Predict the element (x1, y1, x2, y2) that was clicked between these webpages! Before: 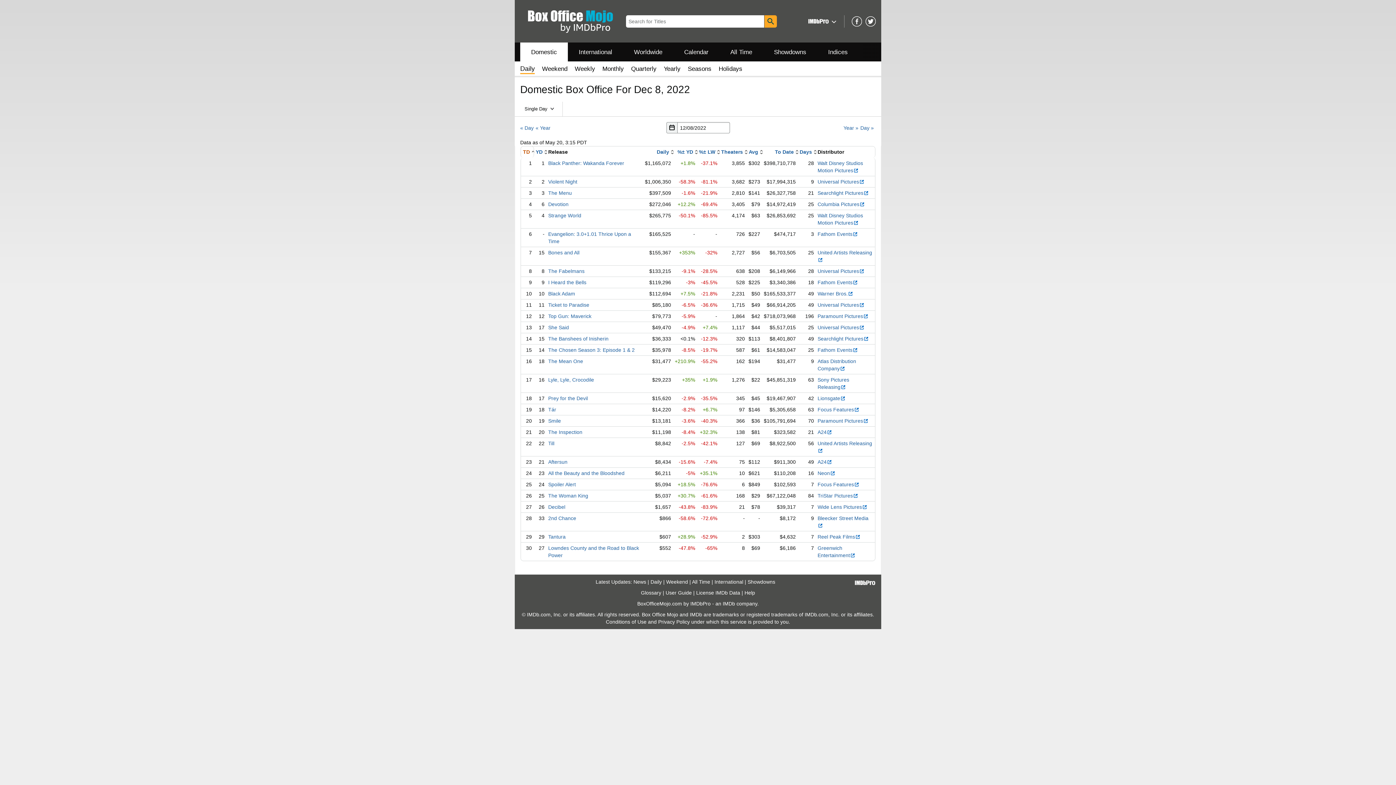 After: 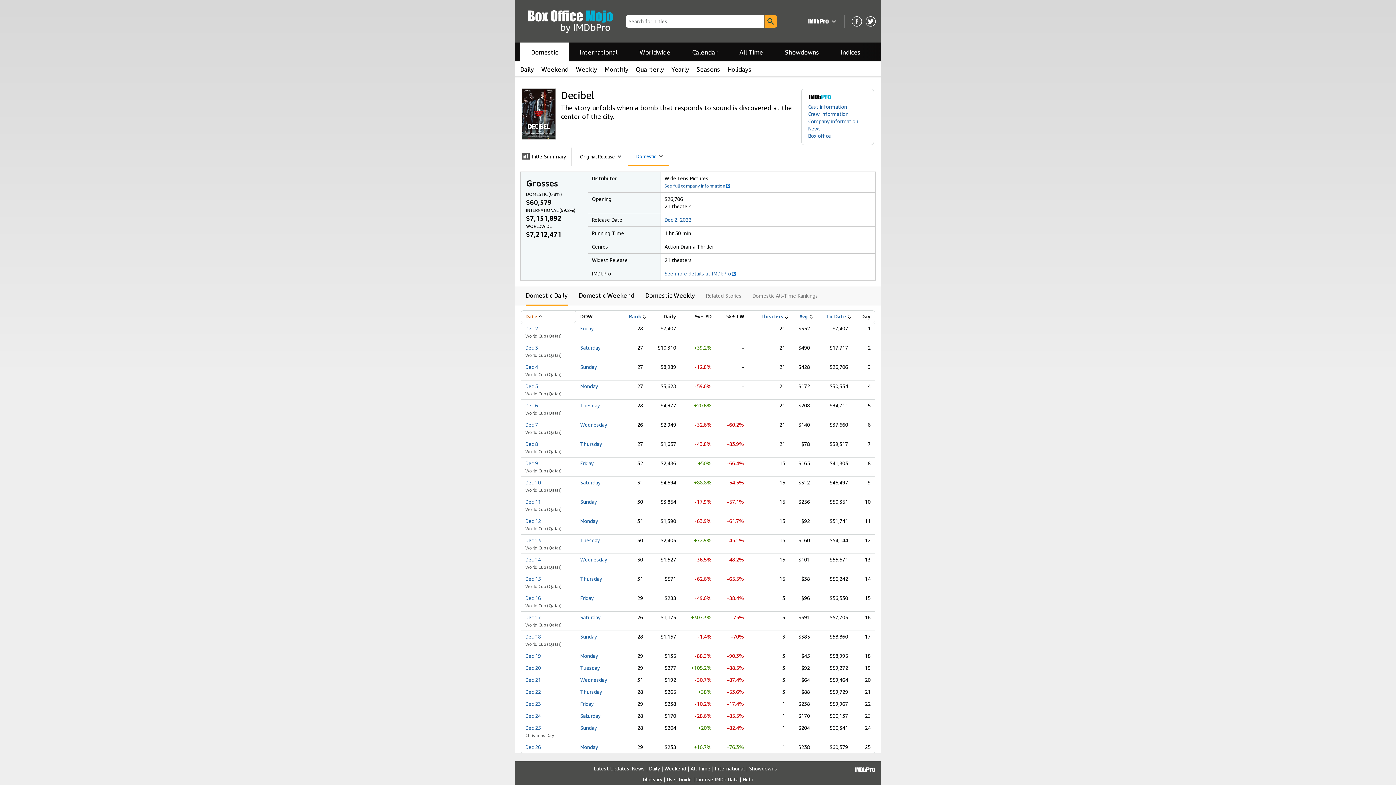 Action: label: Decibel bbox: (548, 504, 565, 510)